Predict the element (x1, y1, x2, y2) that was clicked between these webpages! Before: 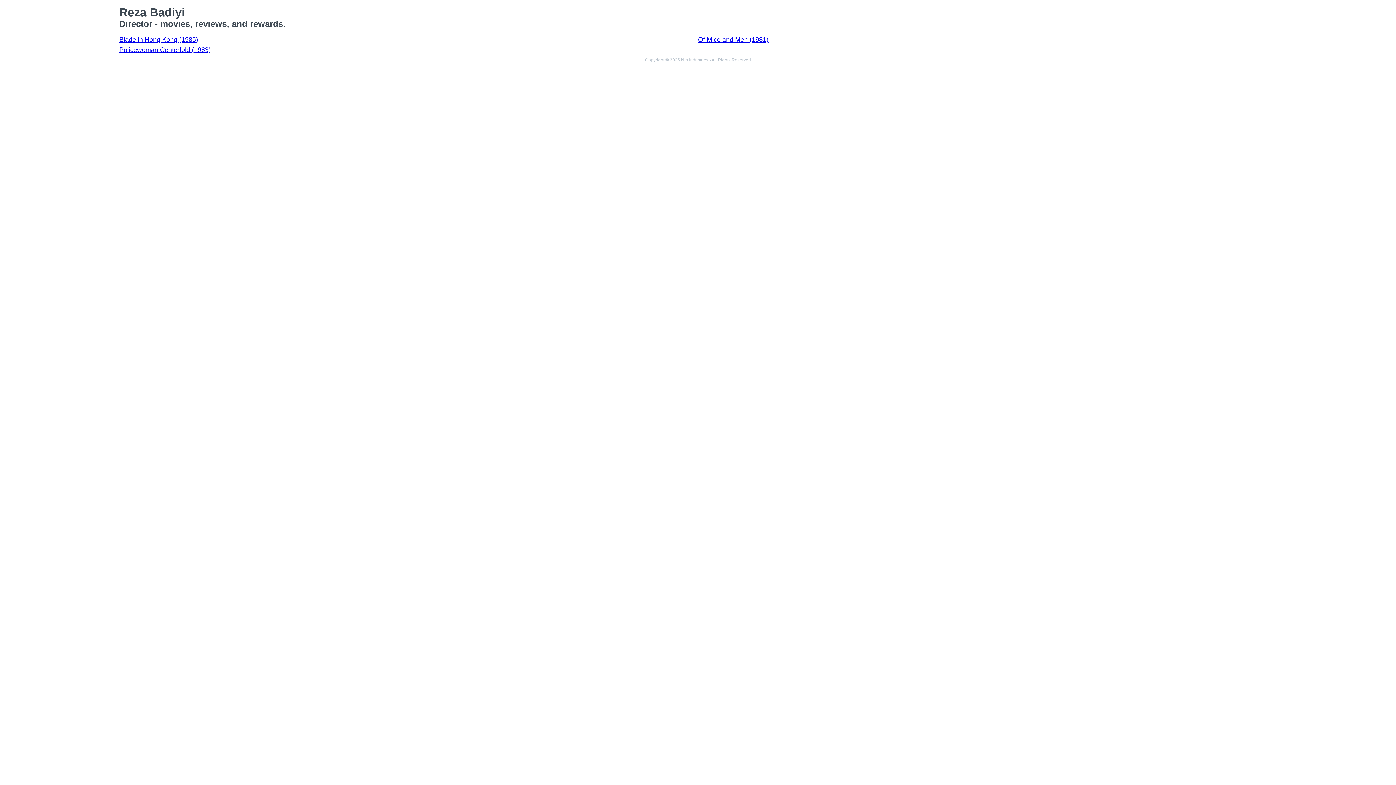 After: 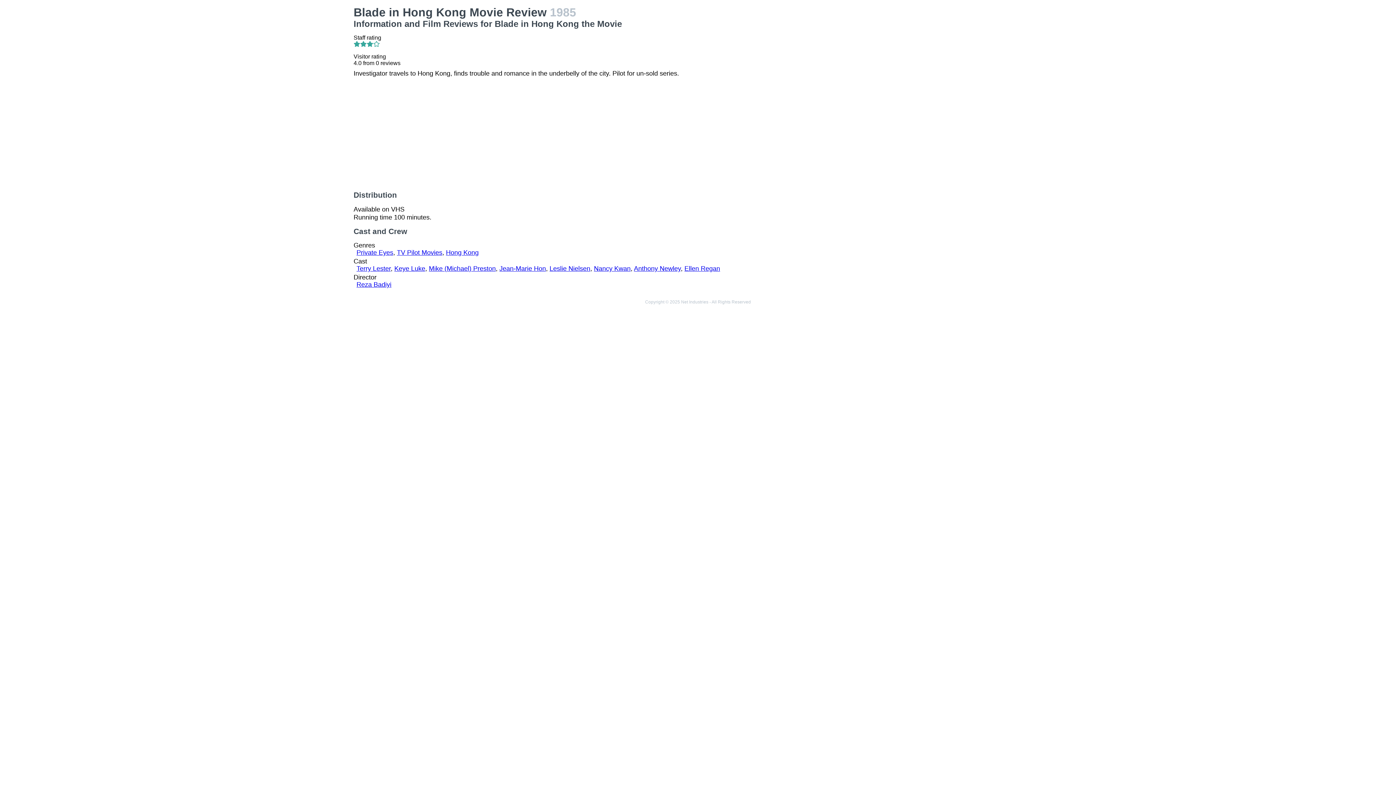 Action: label: Blade in Hong Kong (1985) bbox: (119, 36, 198, 43)